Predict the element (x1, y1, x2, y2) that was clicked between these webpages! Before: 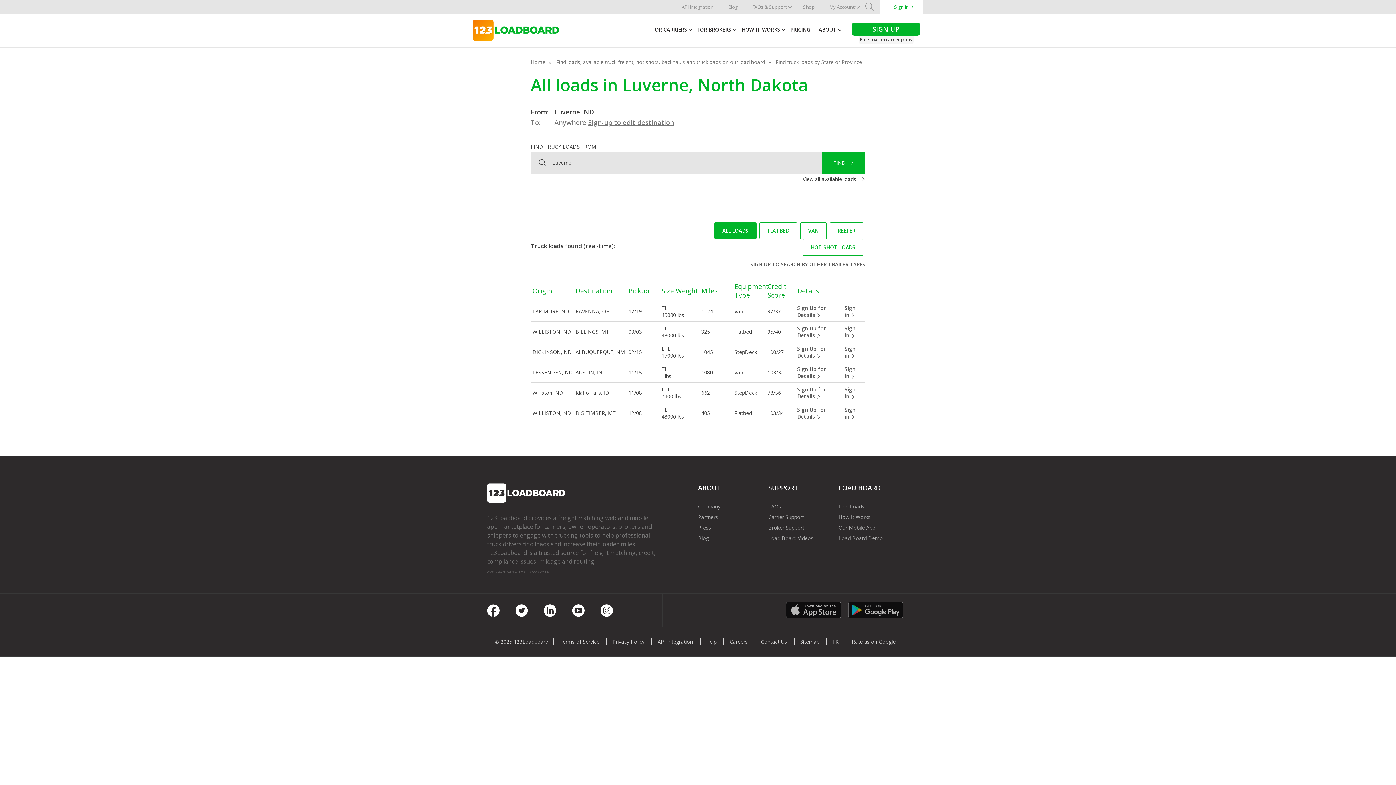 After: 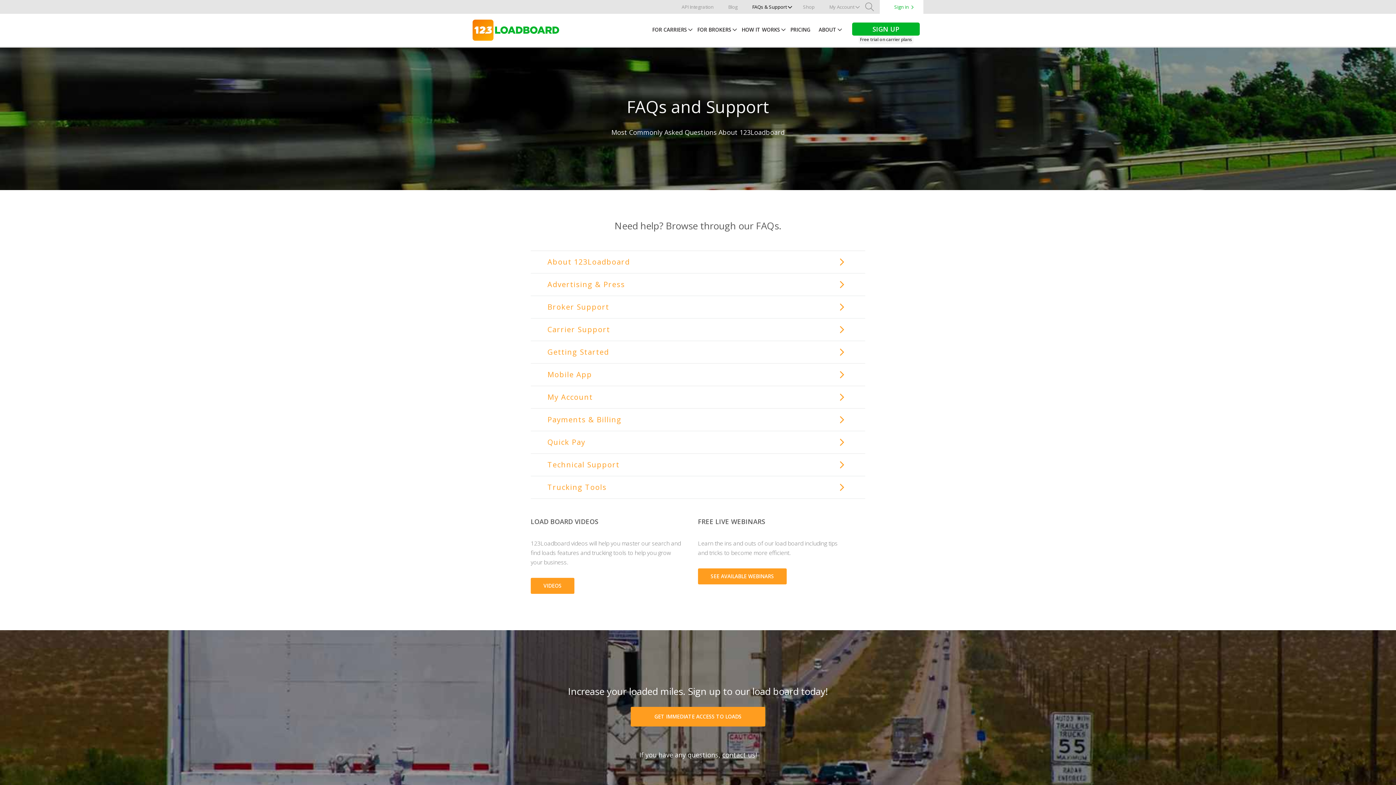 Action: label: FAQs & Support bbox: (745, 0, 796, 13)